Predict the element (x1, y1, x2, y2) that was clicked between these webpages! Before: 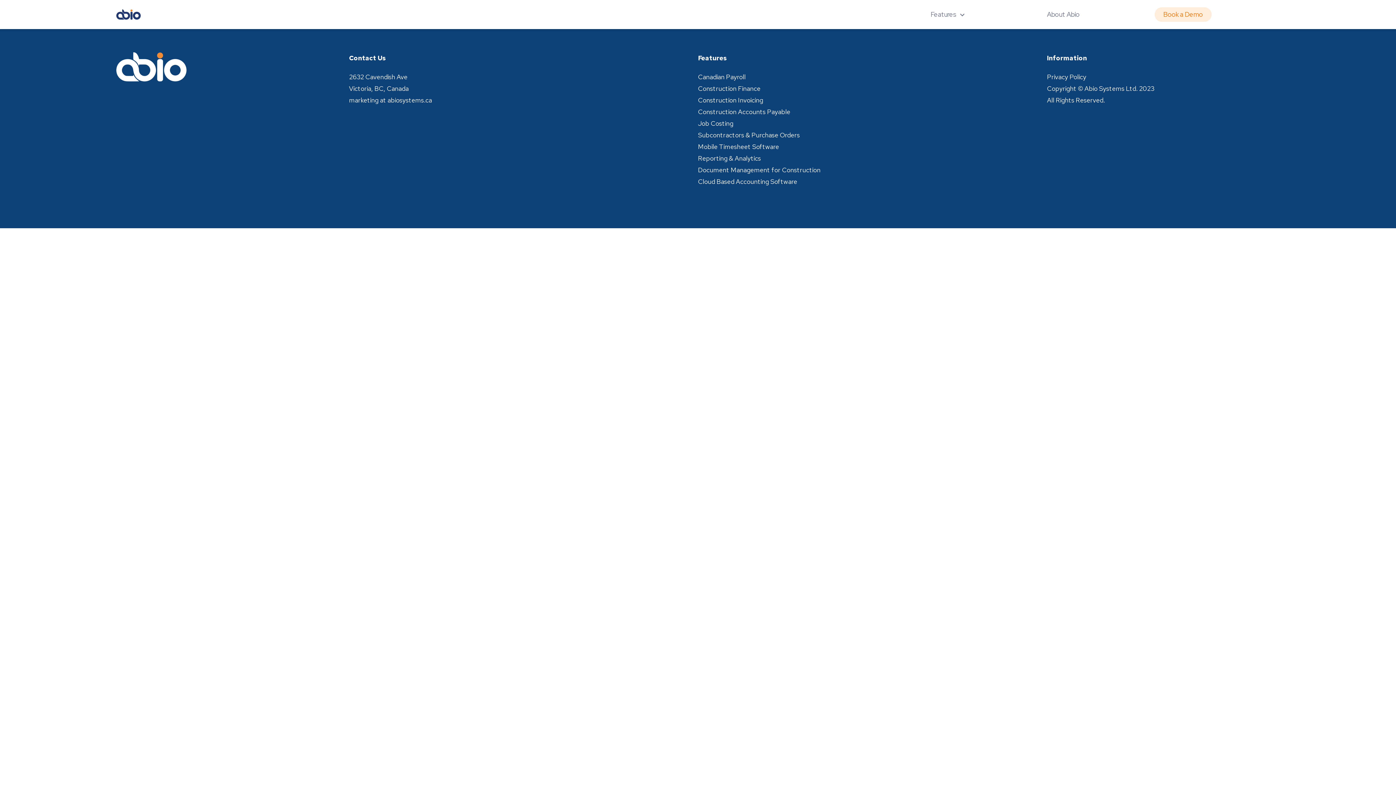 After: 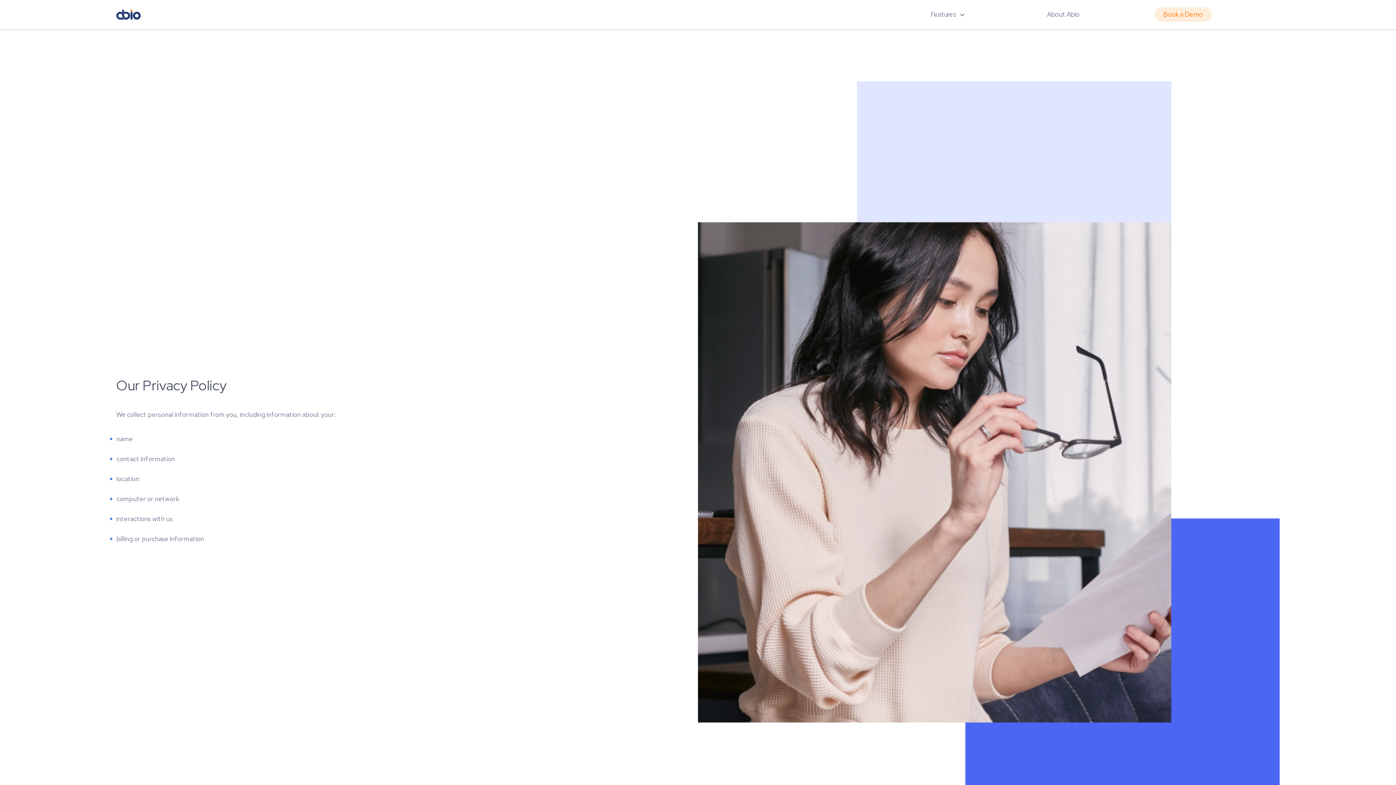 Action: bbox: (1047, 72, 1086, 81) label: Privacy Policy